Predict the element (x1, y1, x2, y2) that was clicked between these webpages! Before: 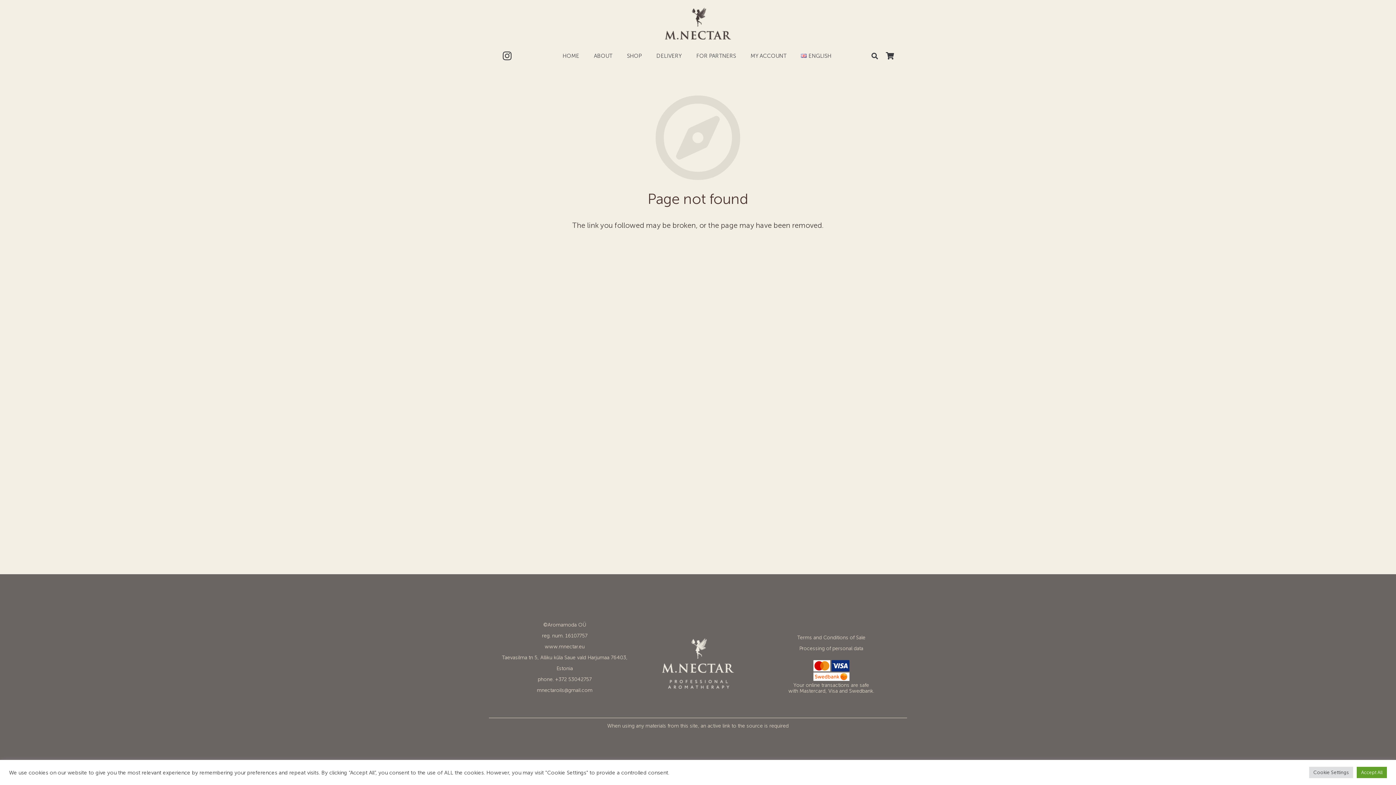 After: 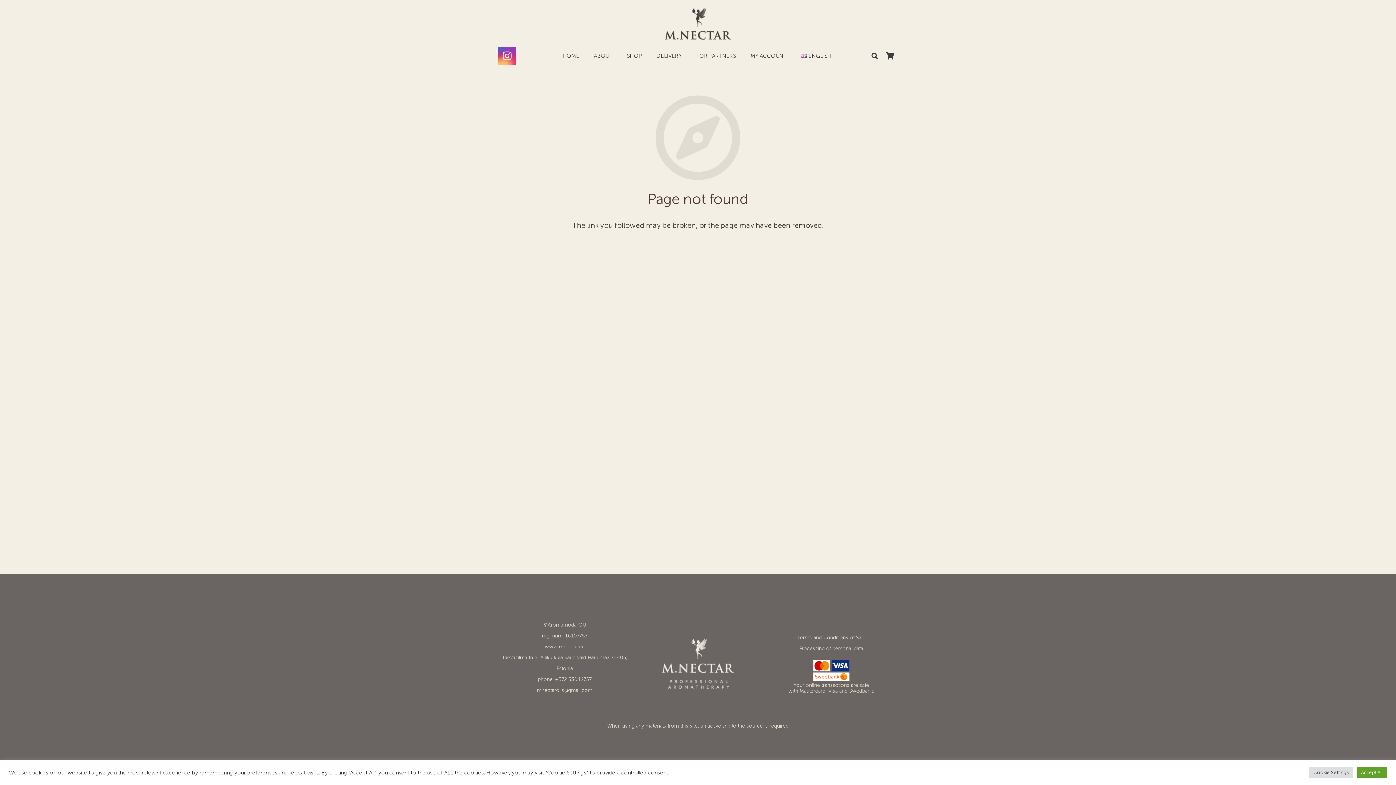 Action: bbox: (498, 46, 516, 65) label: Instagram